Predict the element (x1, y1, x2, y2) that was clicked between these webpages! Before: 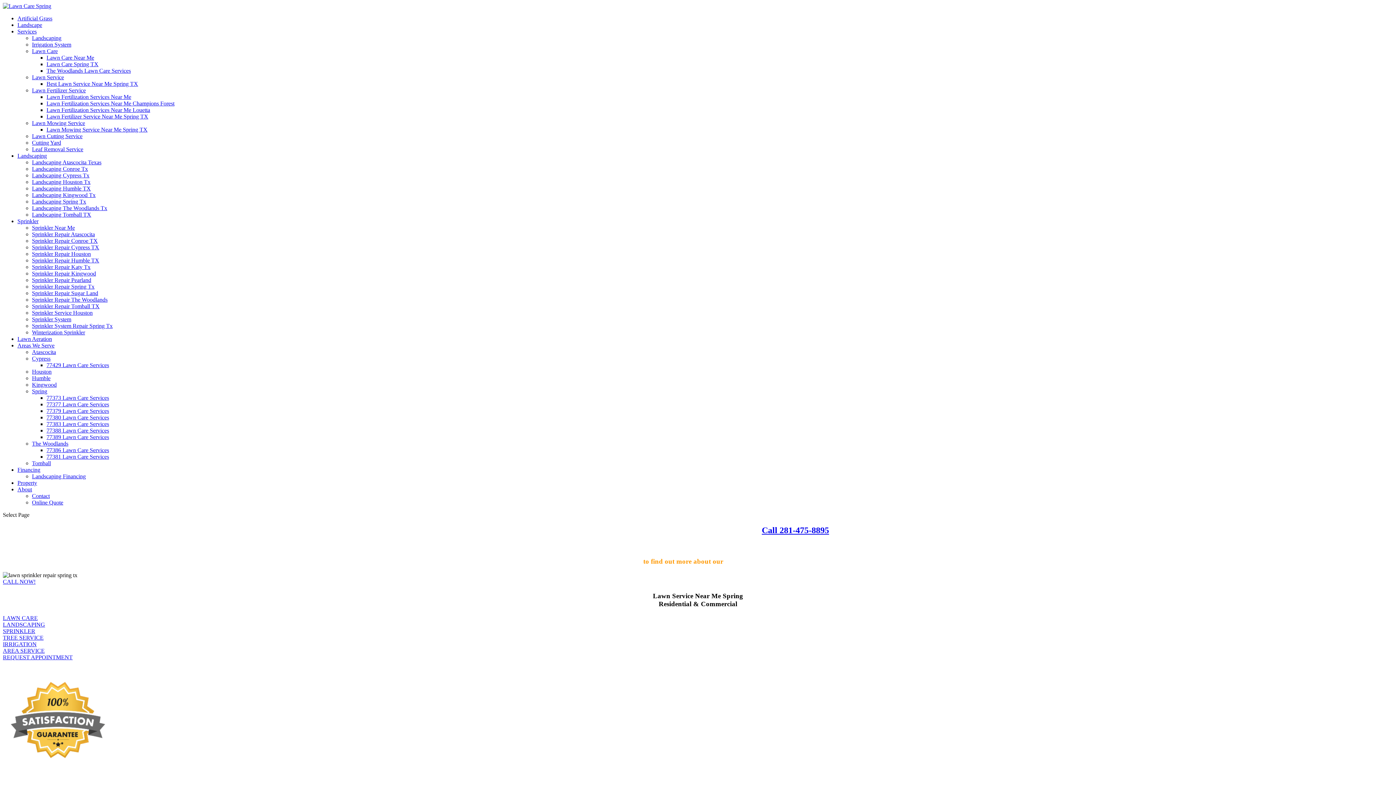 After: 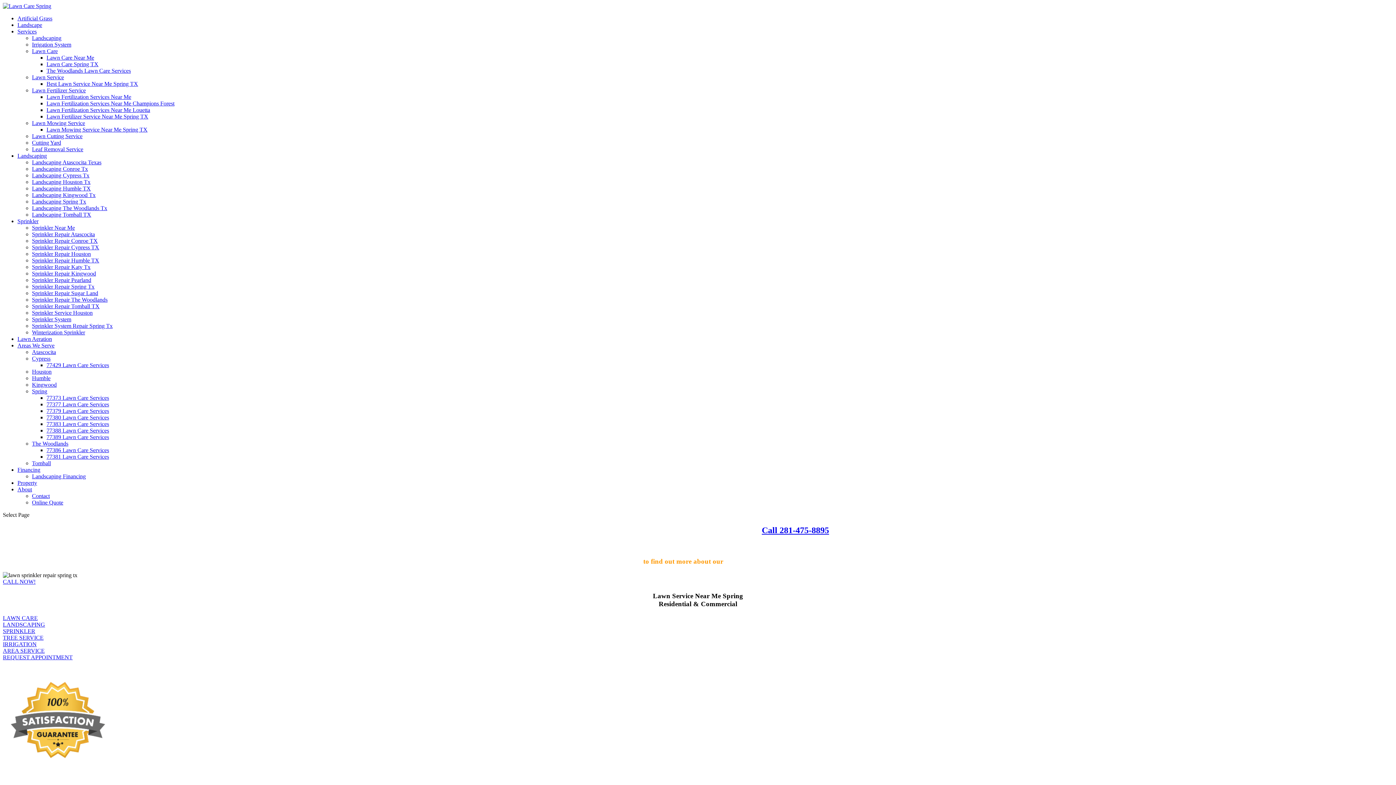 Action: label: Services bbox: (17, 28, 36, 34)